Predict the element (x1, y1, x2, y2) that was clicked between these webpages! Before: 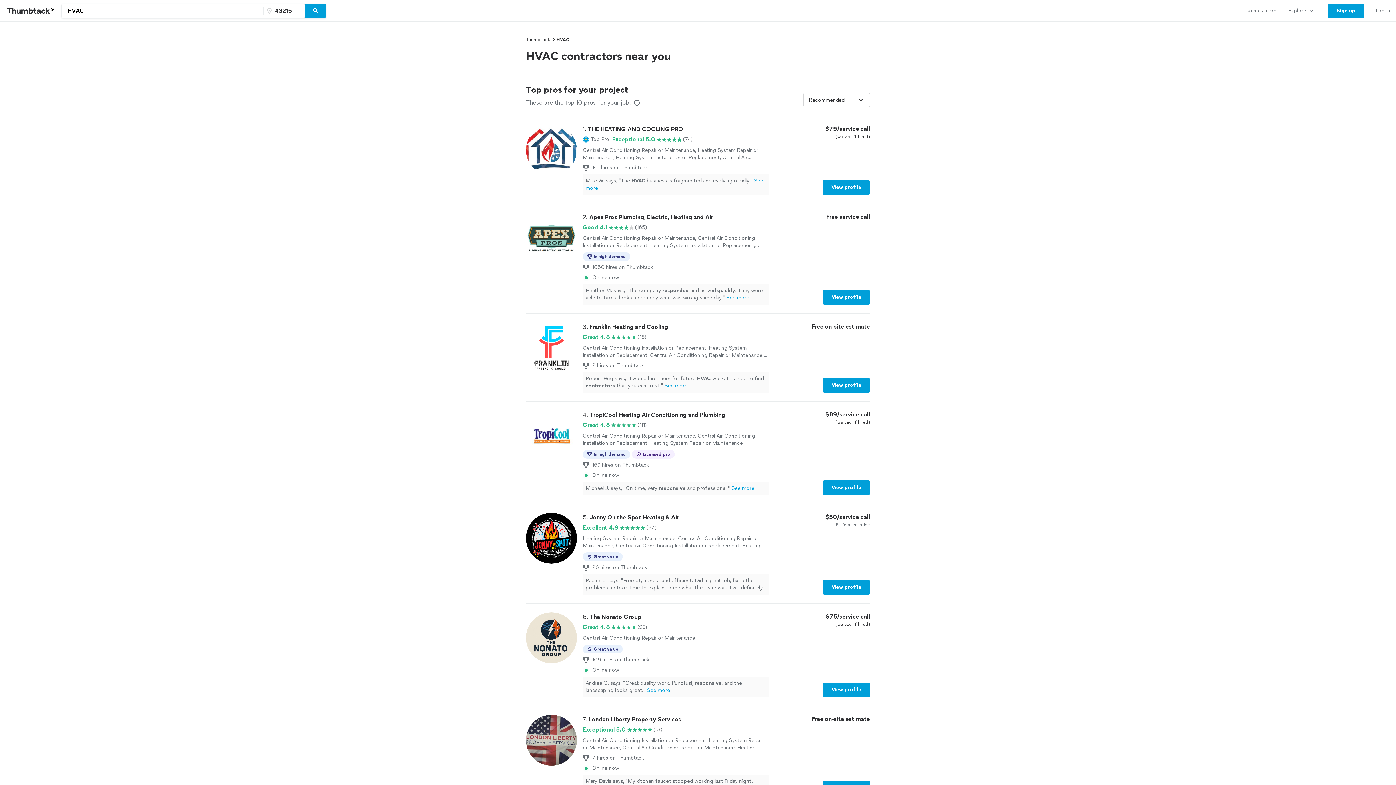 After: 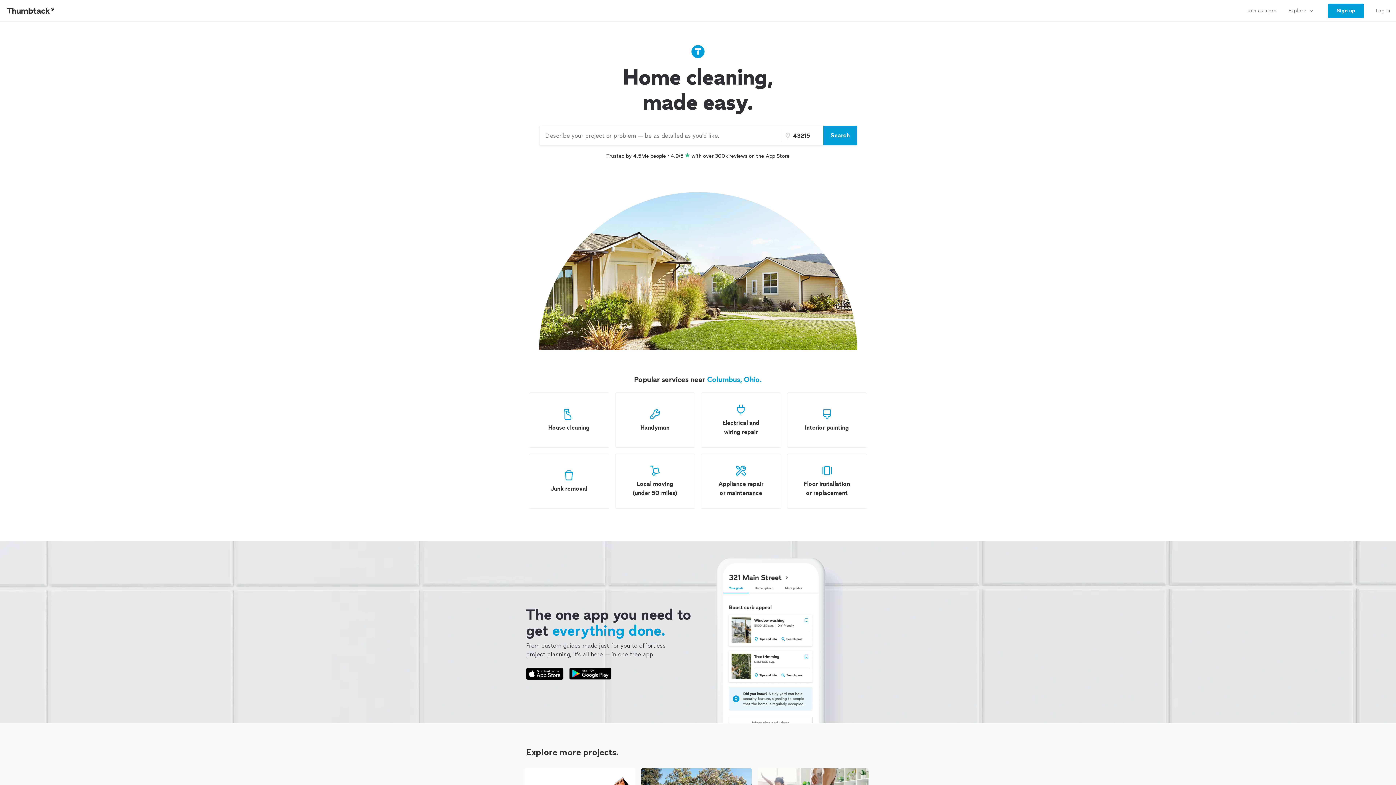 Action: label: Thumbtack Home bbox: (0, 0, 61, 21)